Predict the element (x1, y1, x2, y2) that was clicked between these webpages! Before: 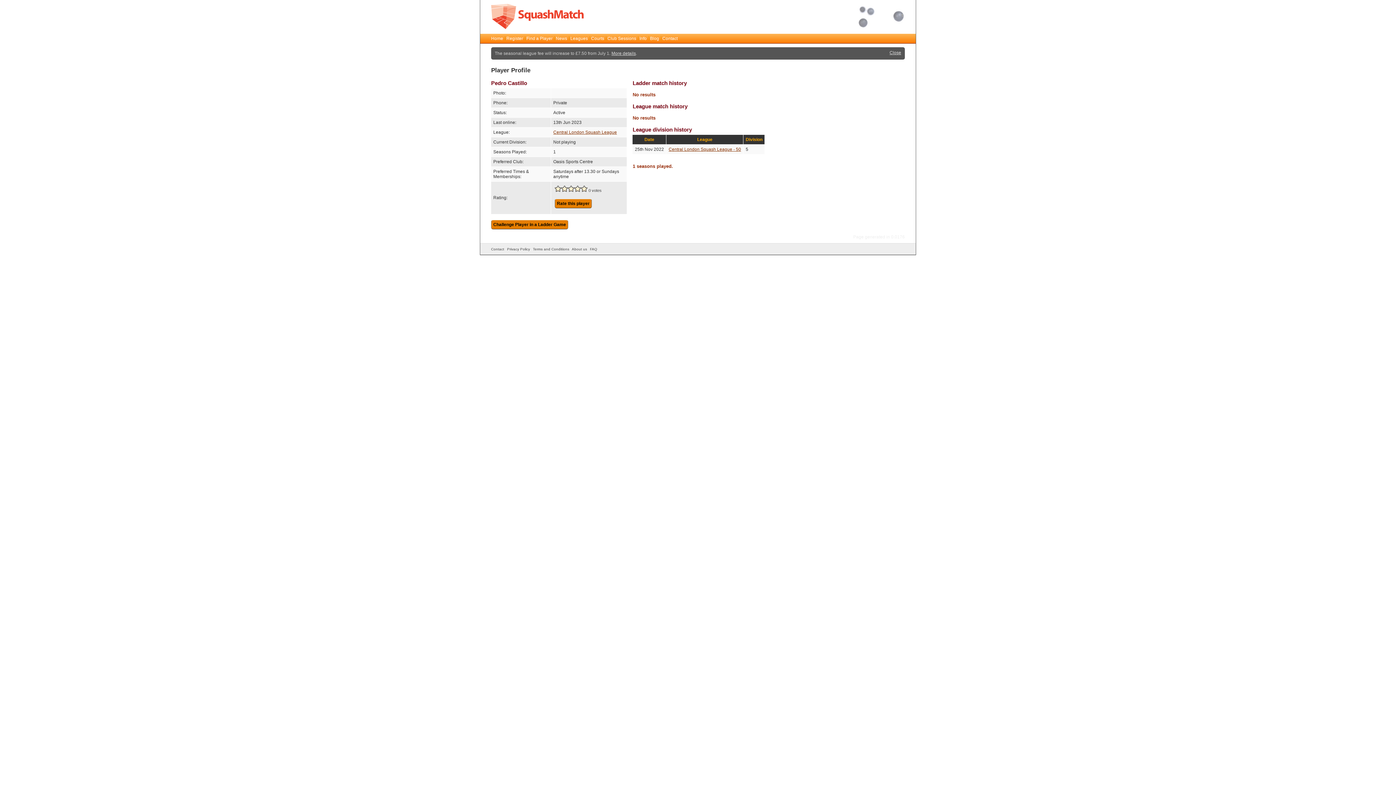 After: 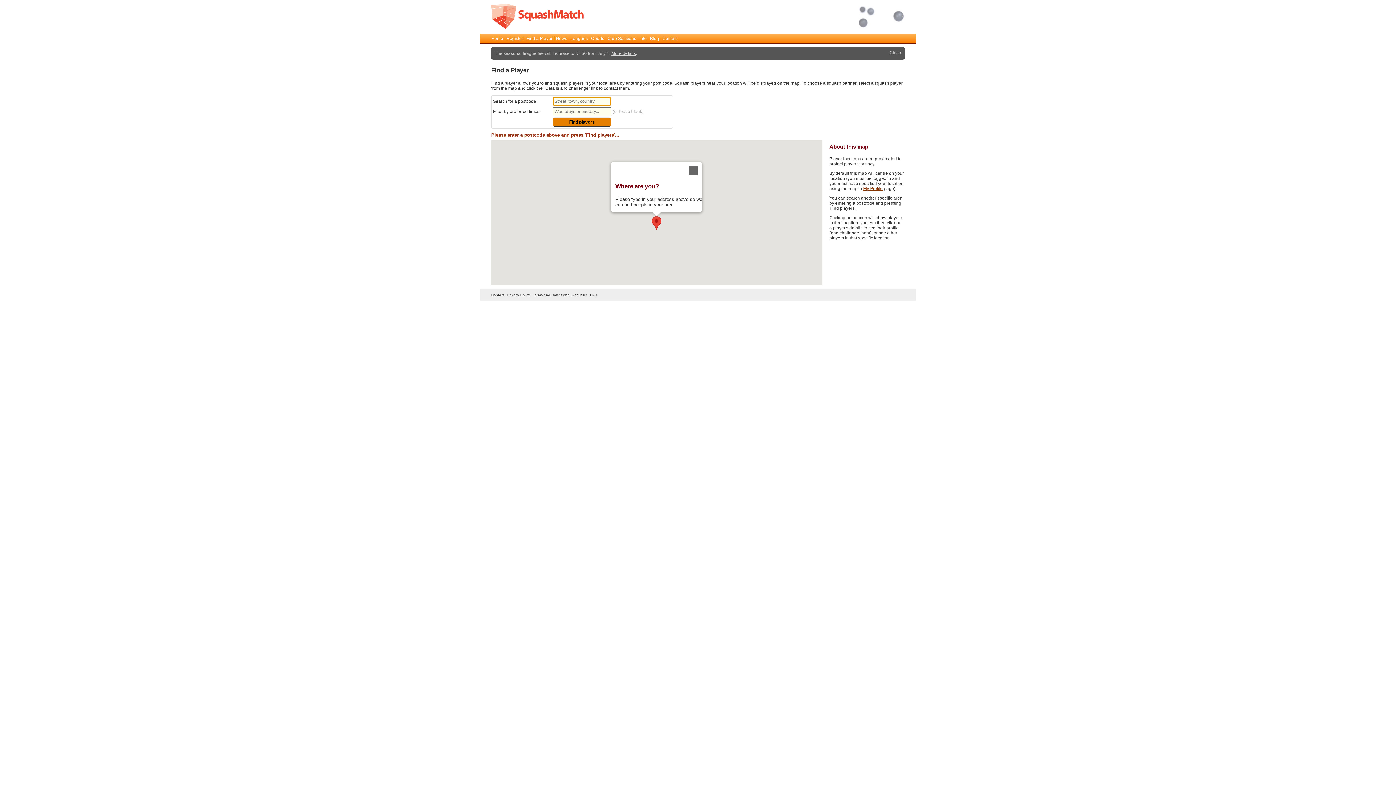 Action: bbox: (526, 36, 554, 41) label: Find a Player